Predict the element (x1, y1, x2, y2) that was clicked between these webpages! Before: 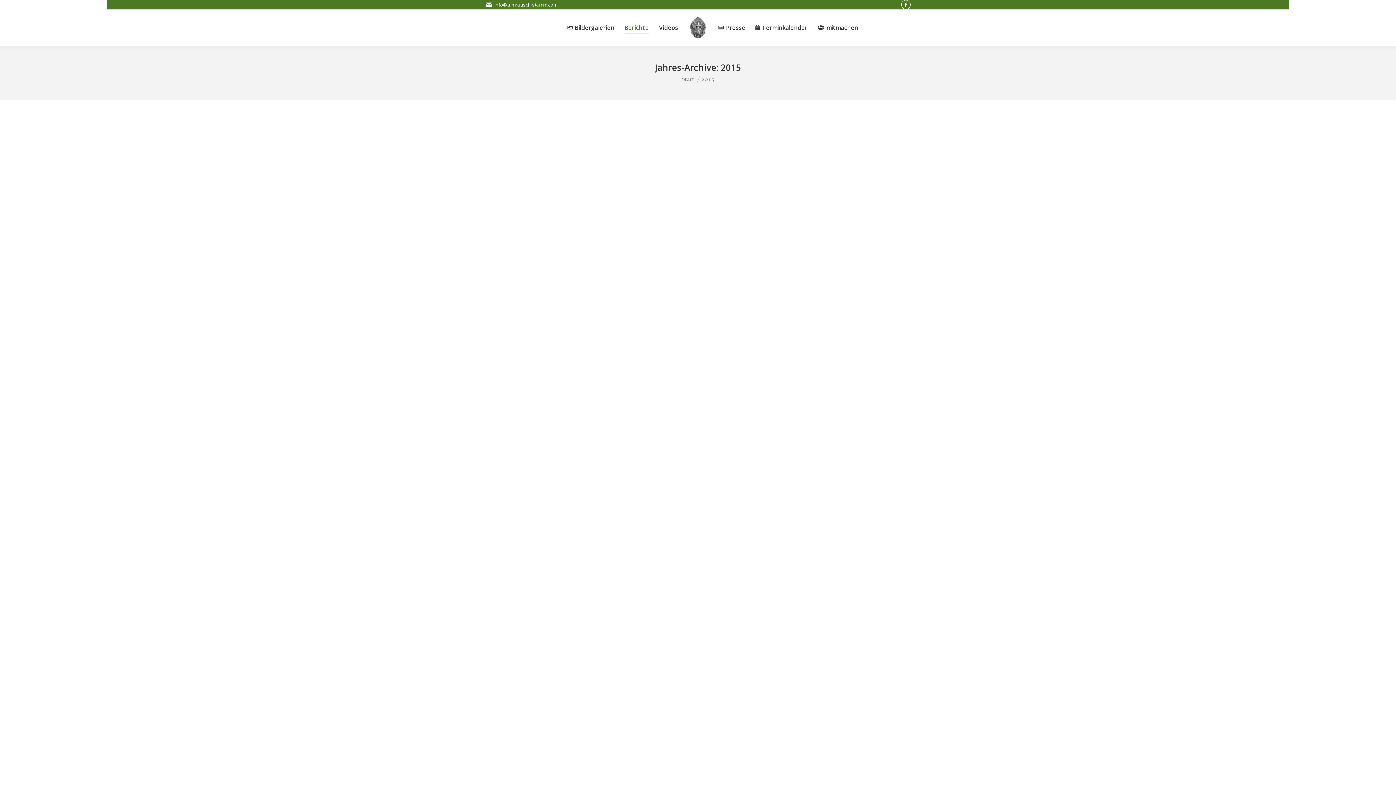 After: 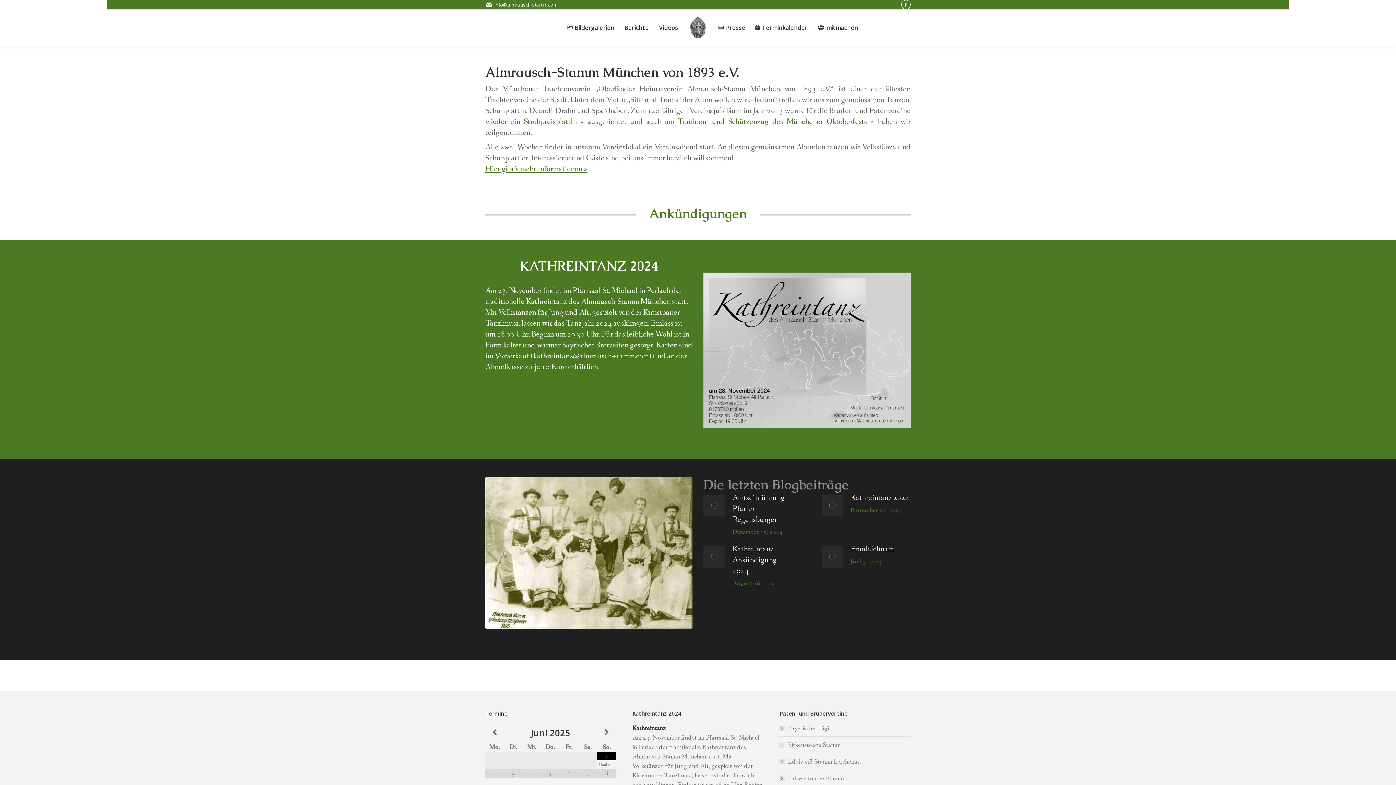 Action: bbox: (602, 452, 653, 461) label: Von Stephan Raith